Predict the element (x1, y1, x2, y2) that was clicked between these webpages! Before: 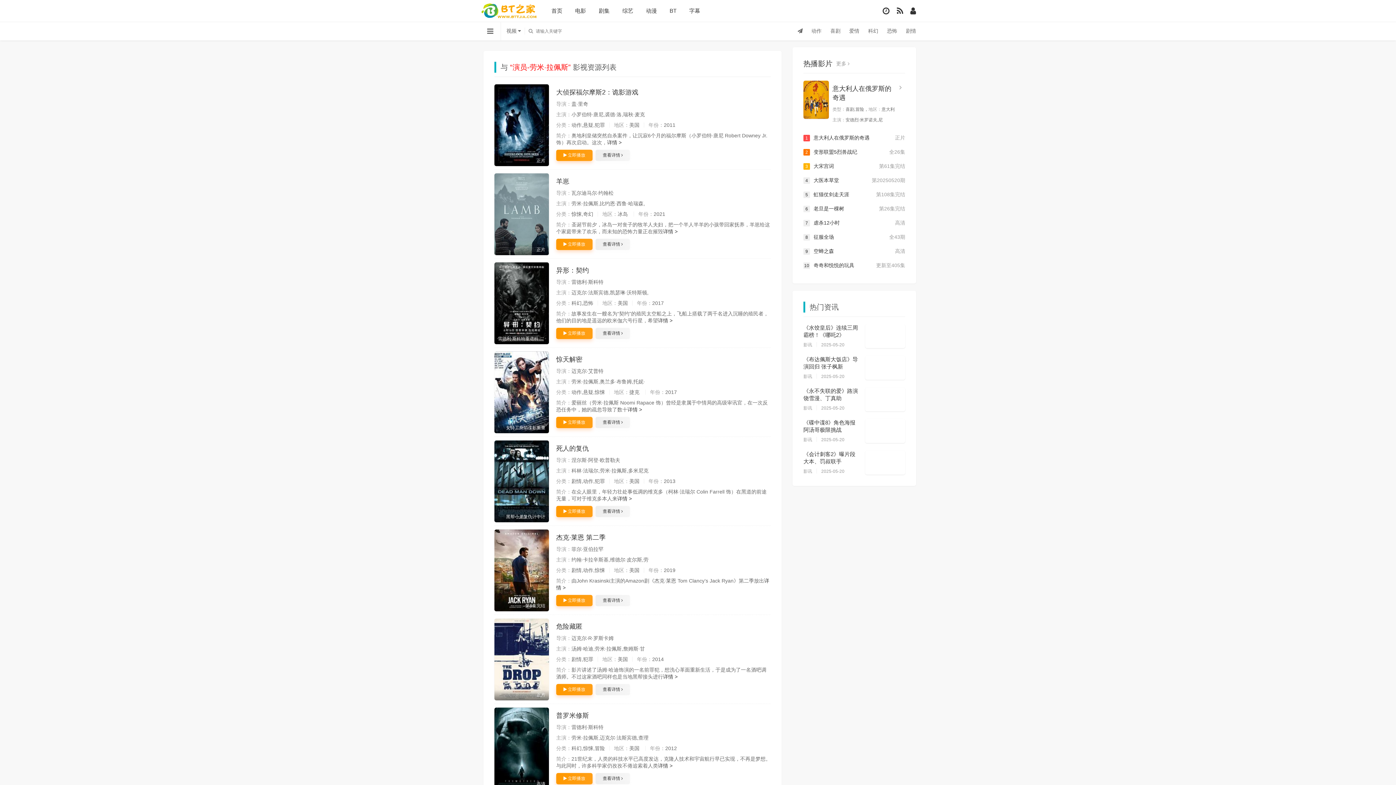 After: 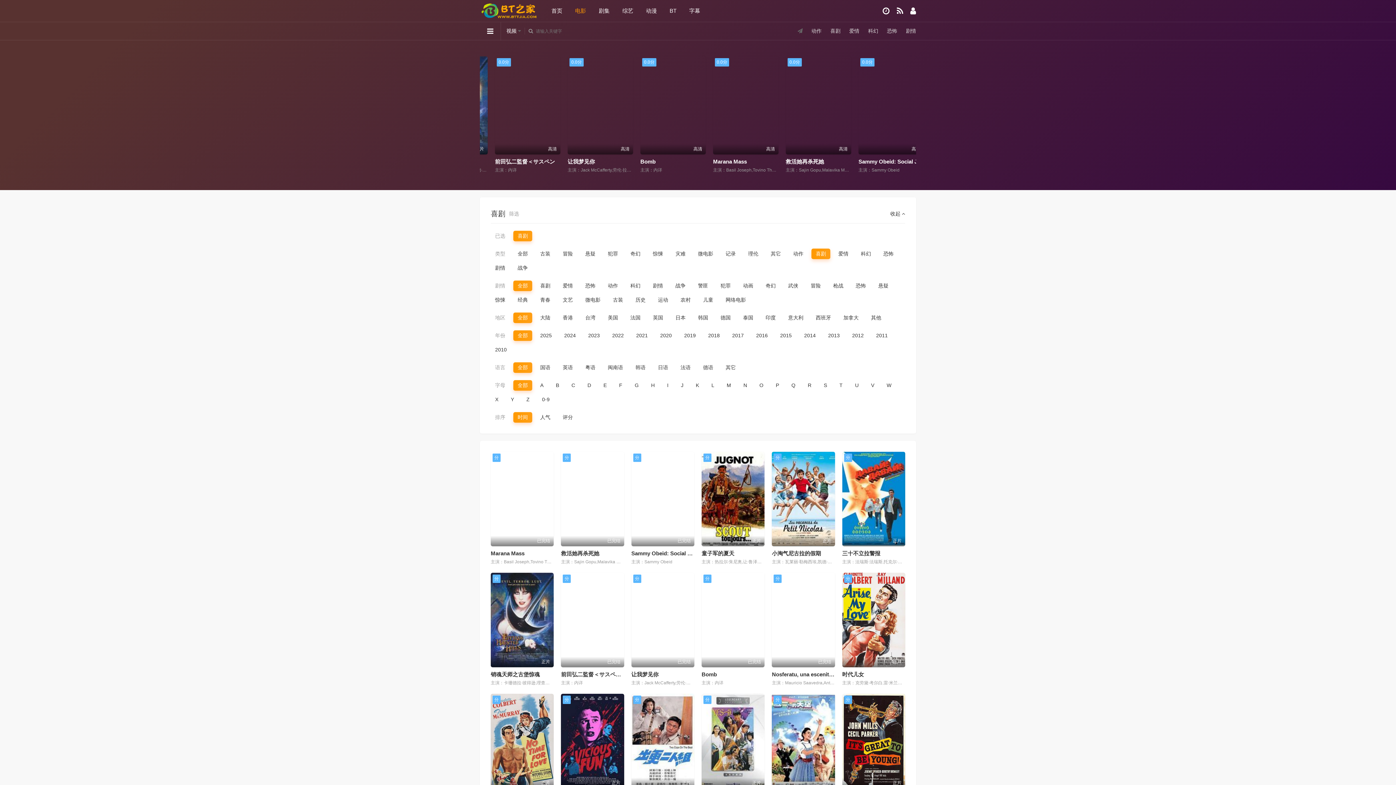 Action: bbox: (830, 22, 840, 39) label: 喜剧